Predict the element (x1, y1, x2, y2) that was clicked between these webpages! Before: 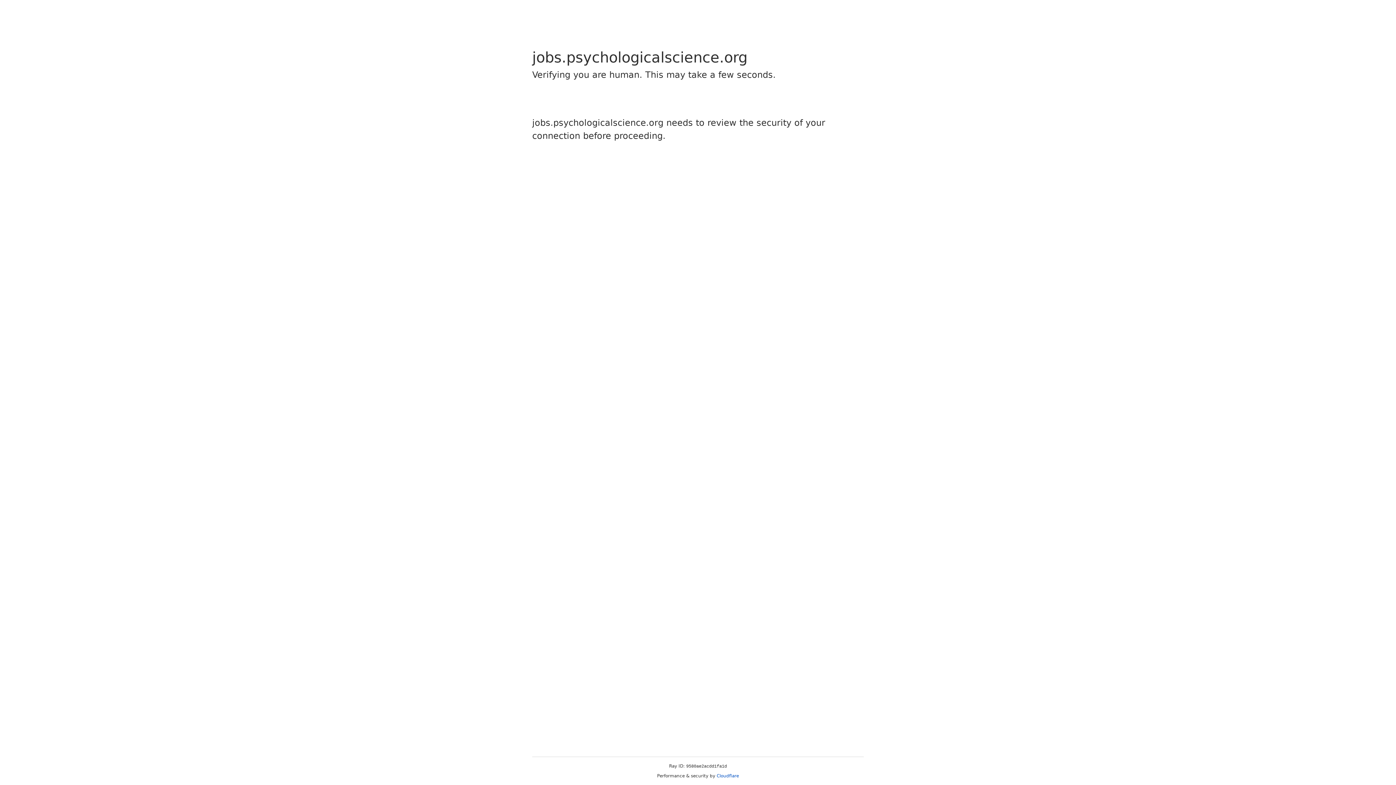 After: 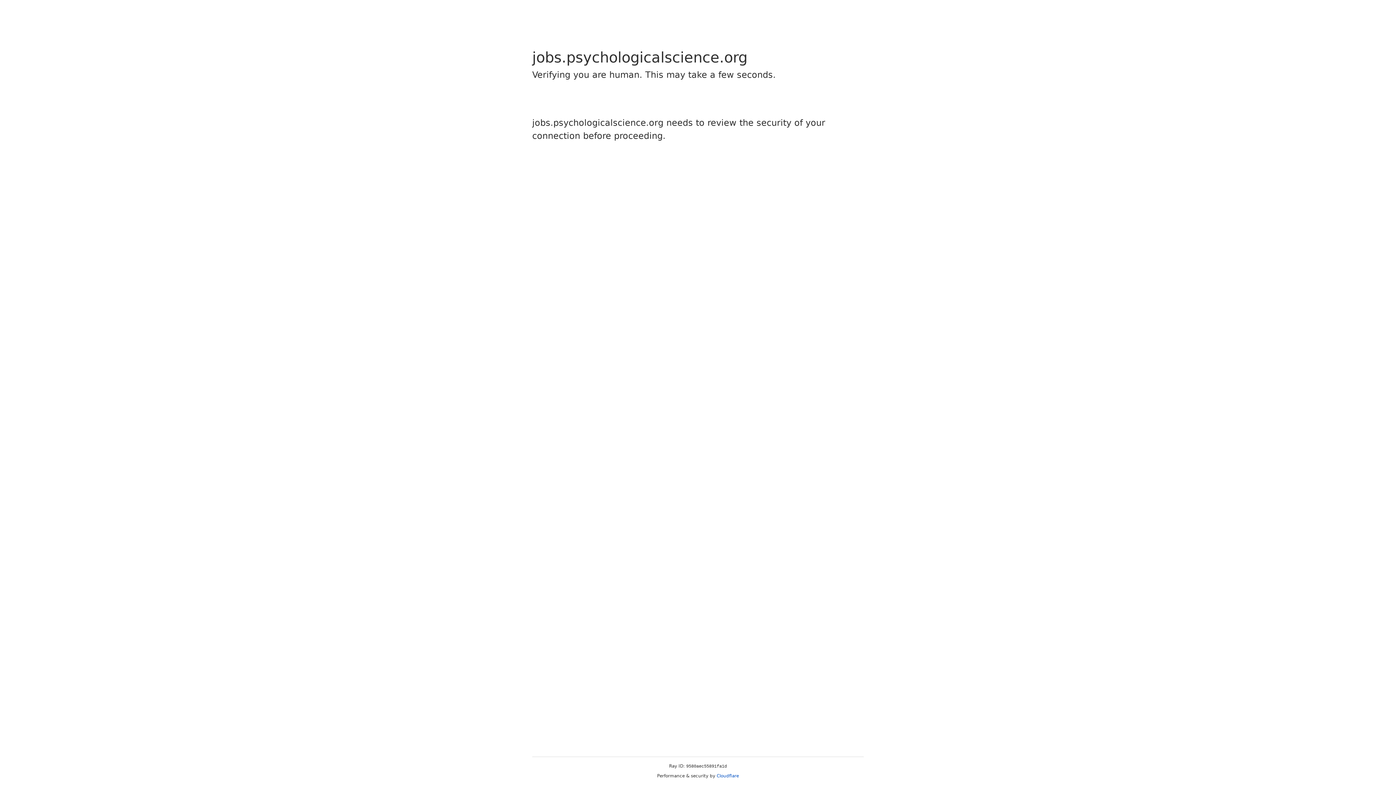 Action: bbox: (716, 773, 739, 778) label: Cloudflare